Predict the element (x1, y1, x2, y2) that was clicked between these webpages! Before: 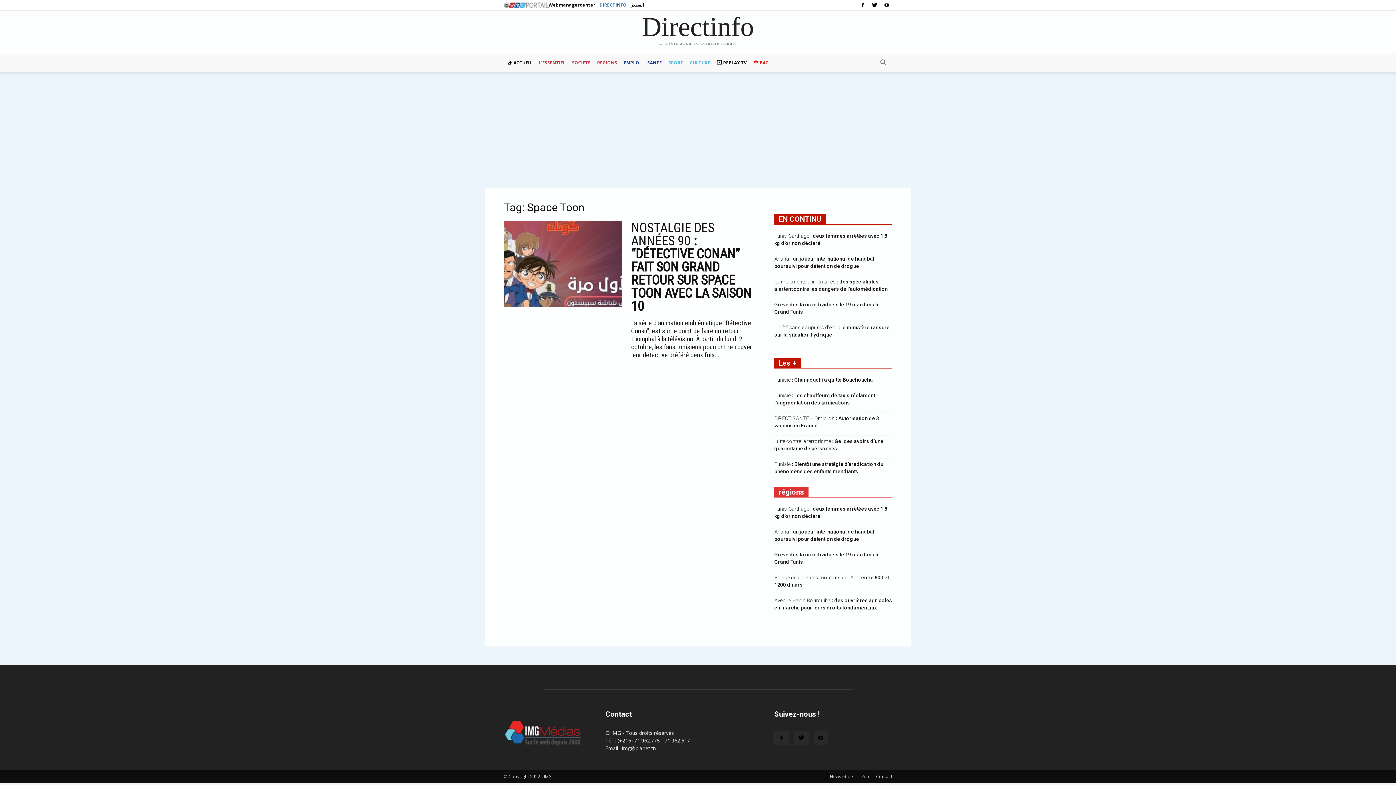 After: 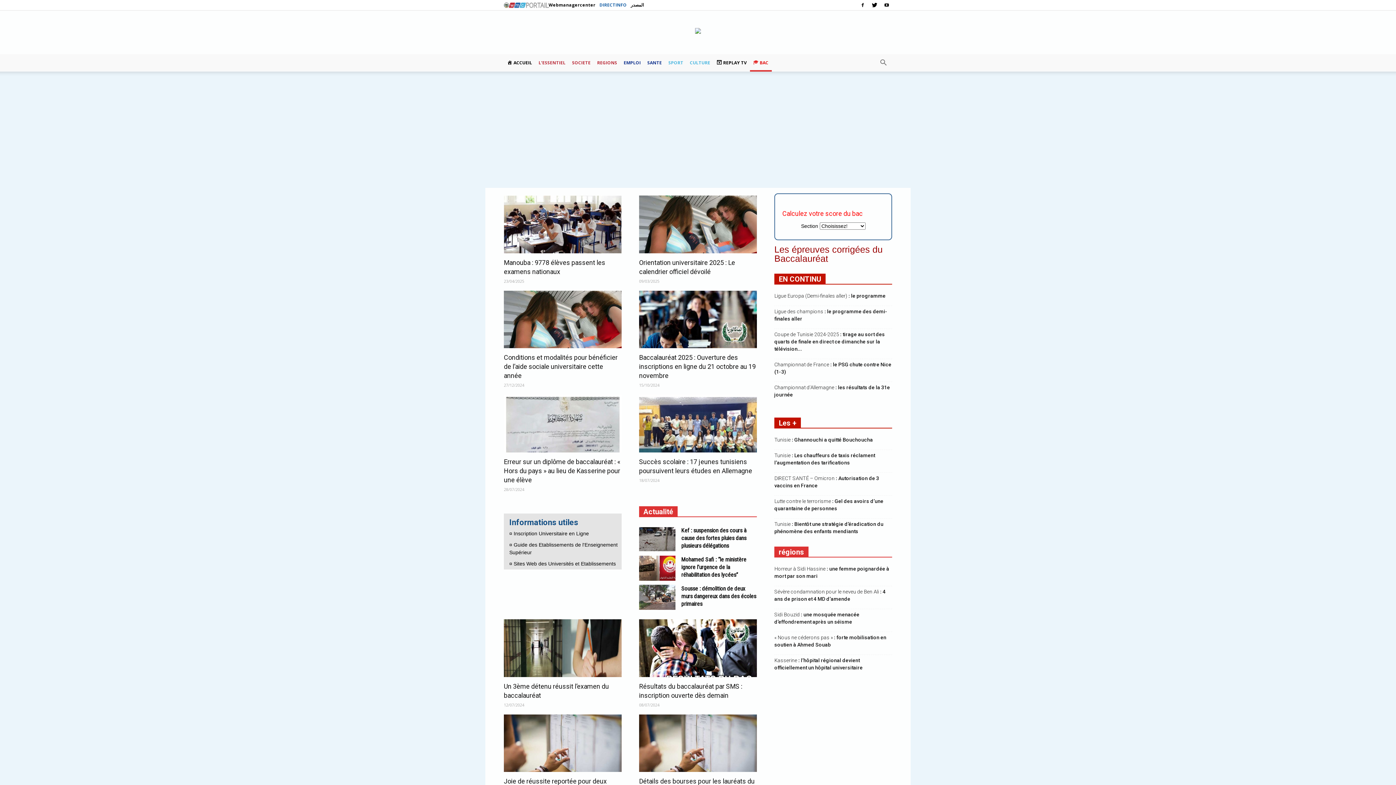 Action: label: BAC bbox: (750, 54, 771, 71)